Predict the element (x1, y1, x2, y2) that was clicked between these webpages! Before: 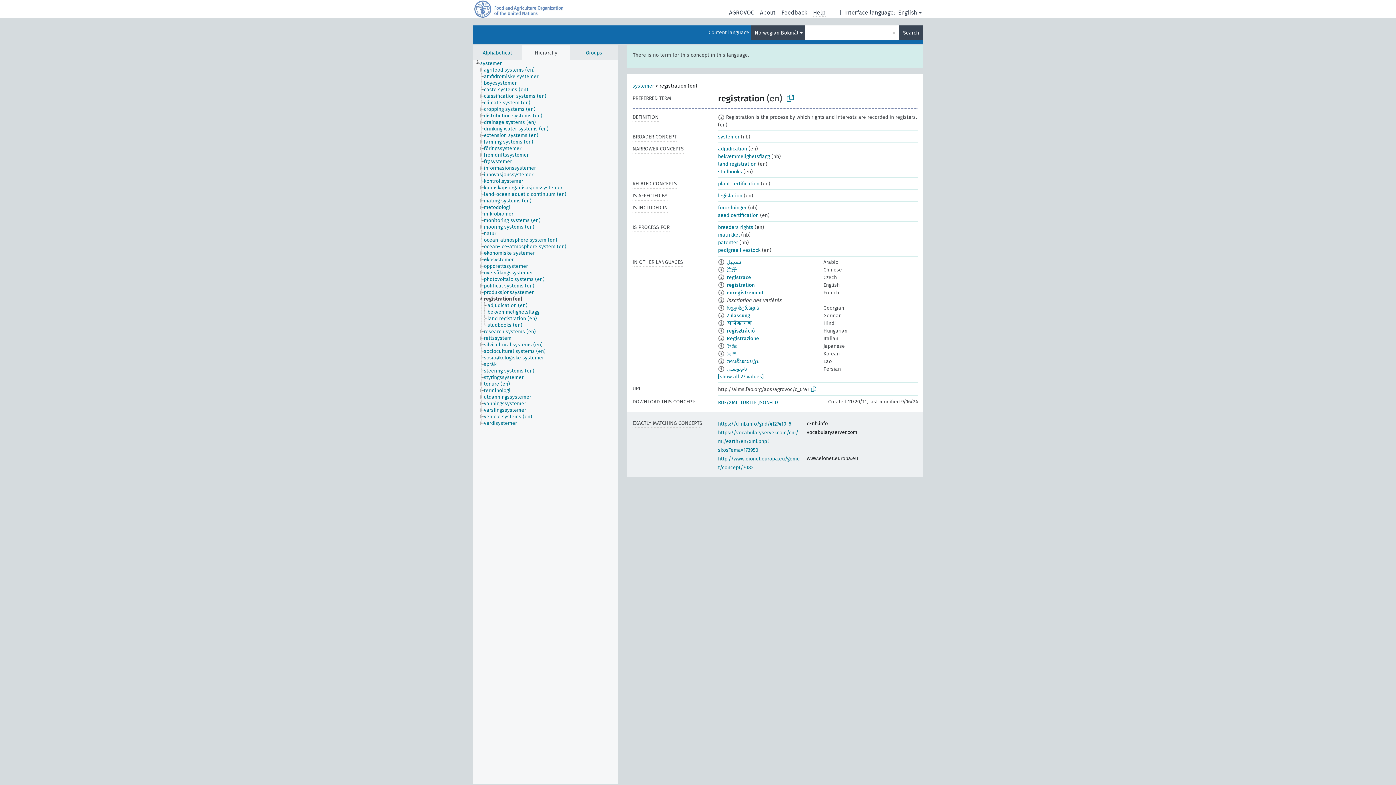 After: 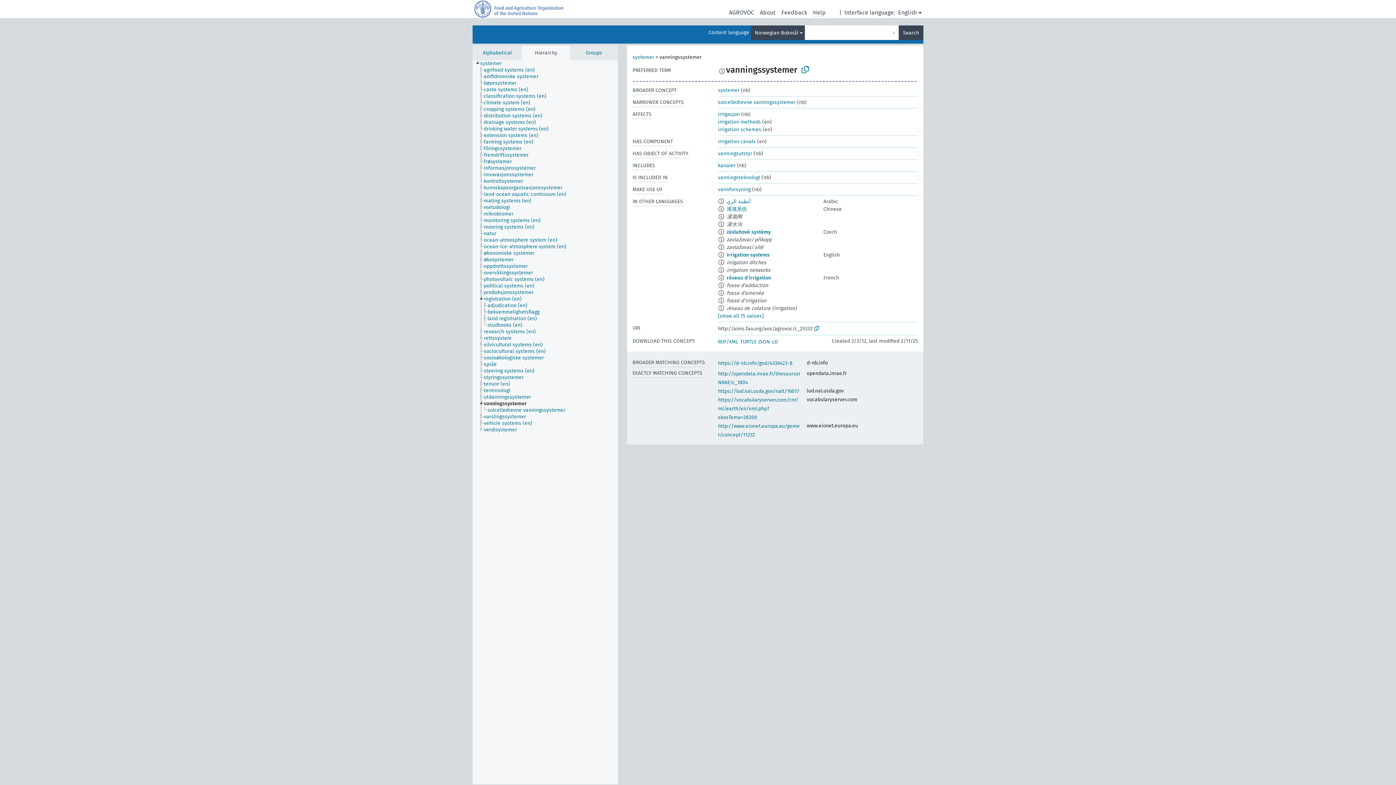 Action: bbox: (483, 400, 532, 407) label: vanningssystemer